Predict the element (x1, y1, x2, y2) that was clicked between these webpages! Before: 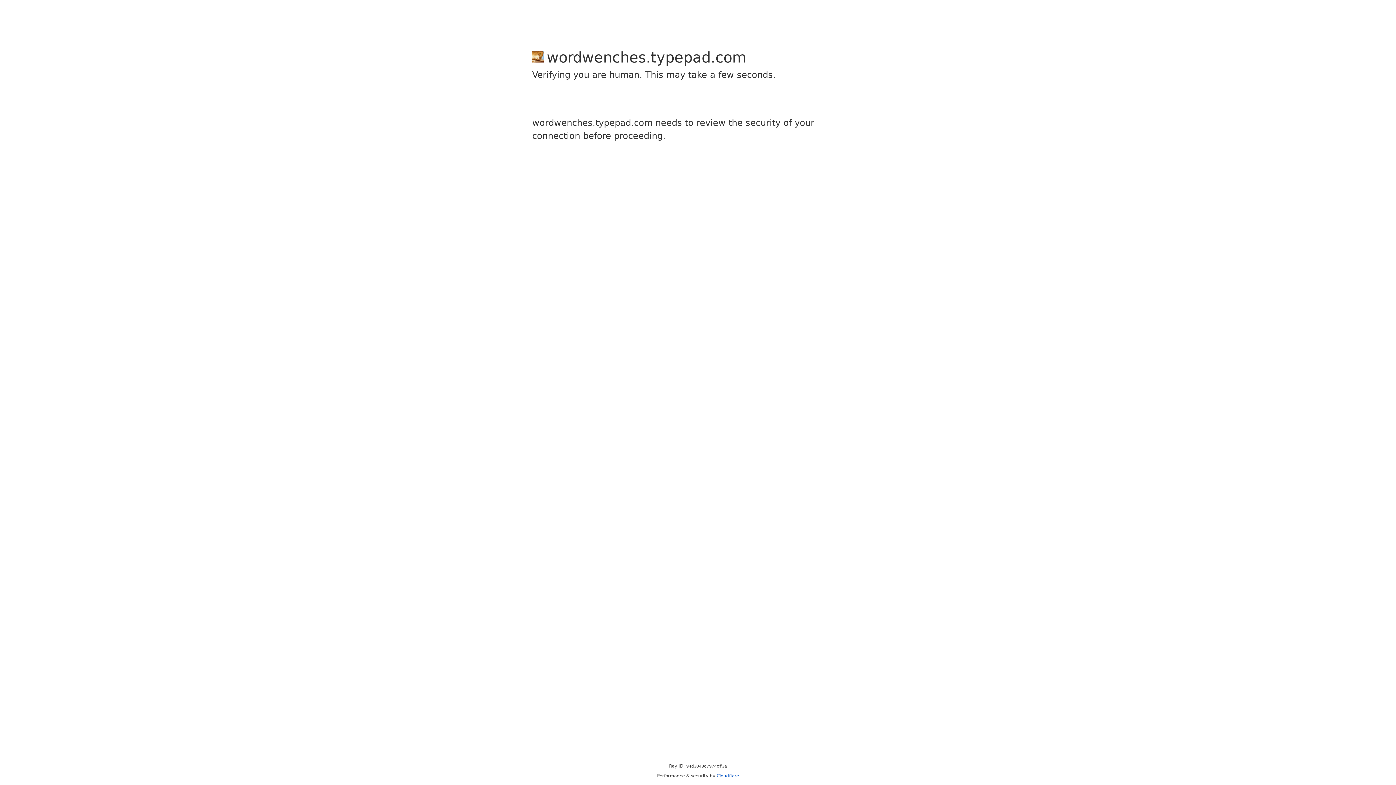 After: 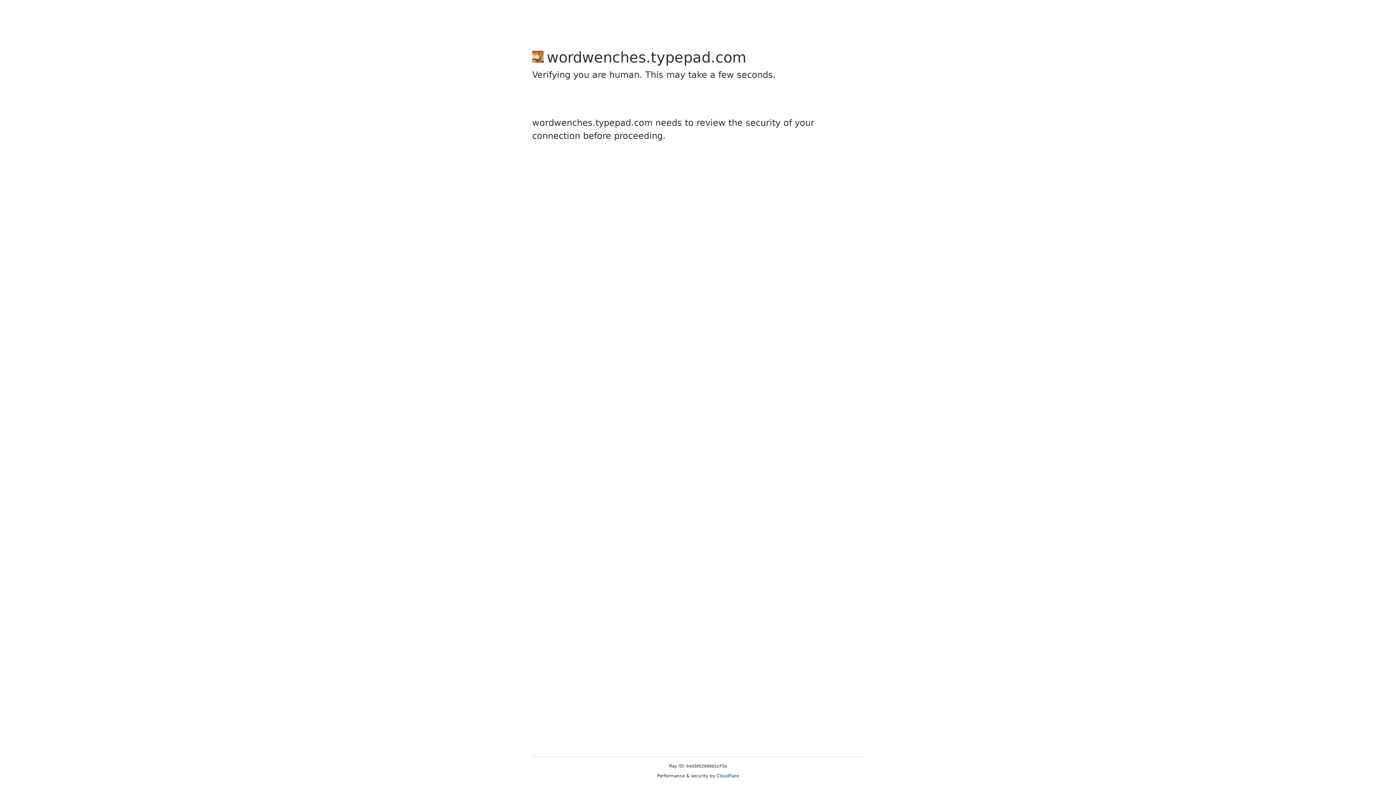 Action: label: Cloudflare bbox: (716, 773, 739, 778)